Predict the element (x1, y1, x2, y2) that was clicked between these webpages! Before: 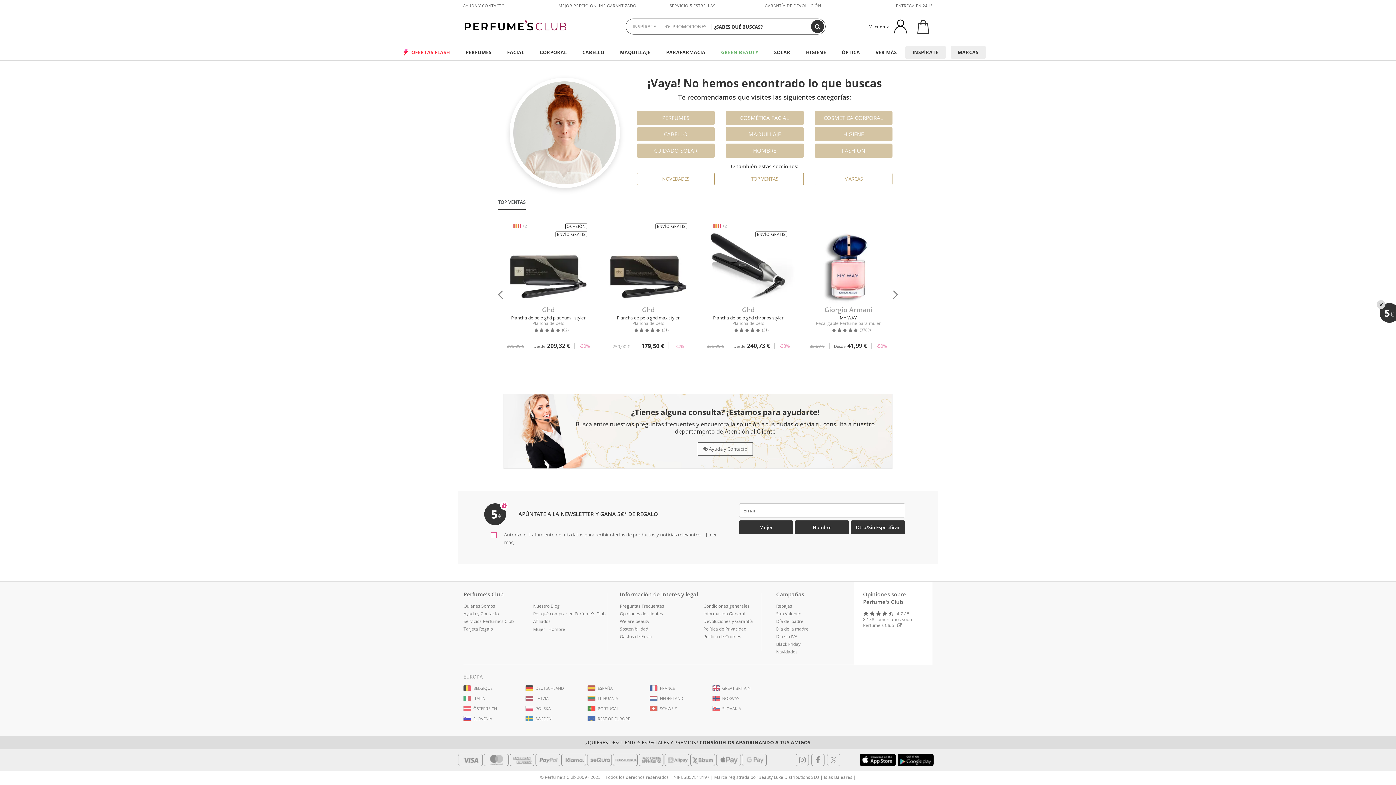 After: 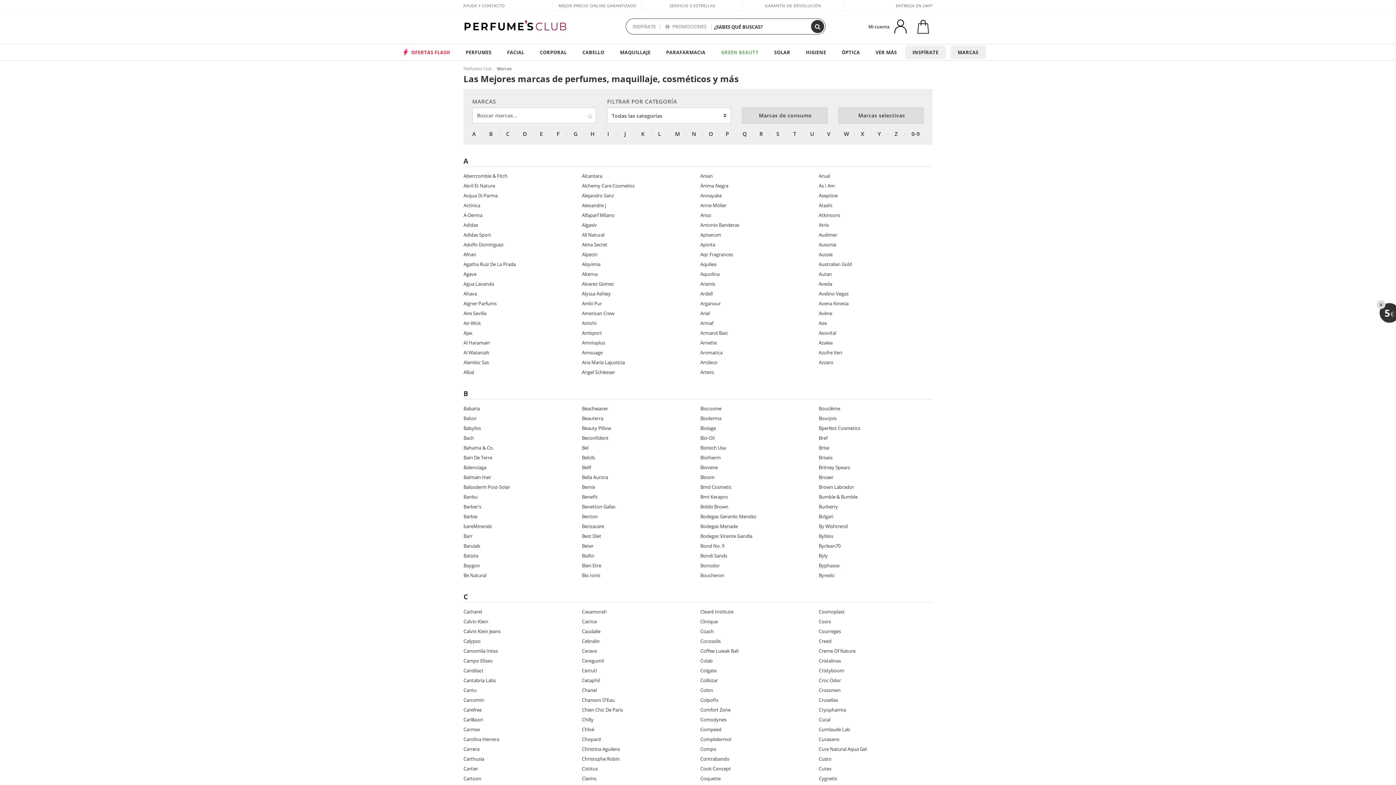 Action: bbox: (950, 45, 986, 58) label: MARCAS